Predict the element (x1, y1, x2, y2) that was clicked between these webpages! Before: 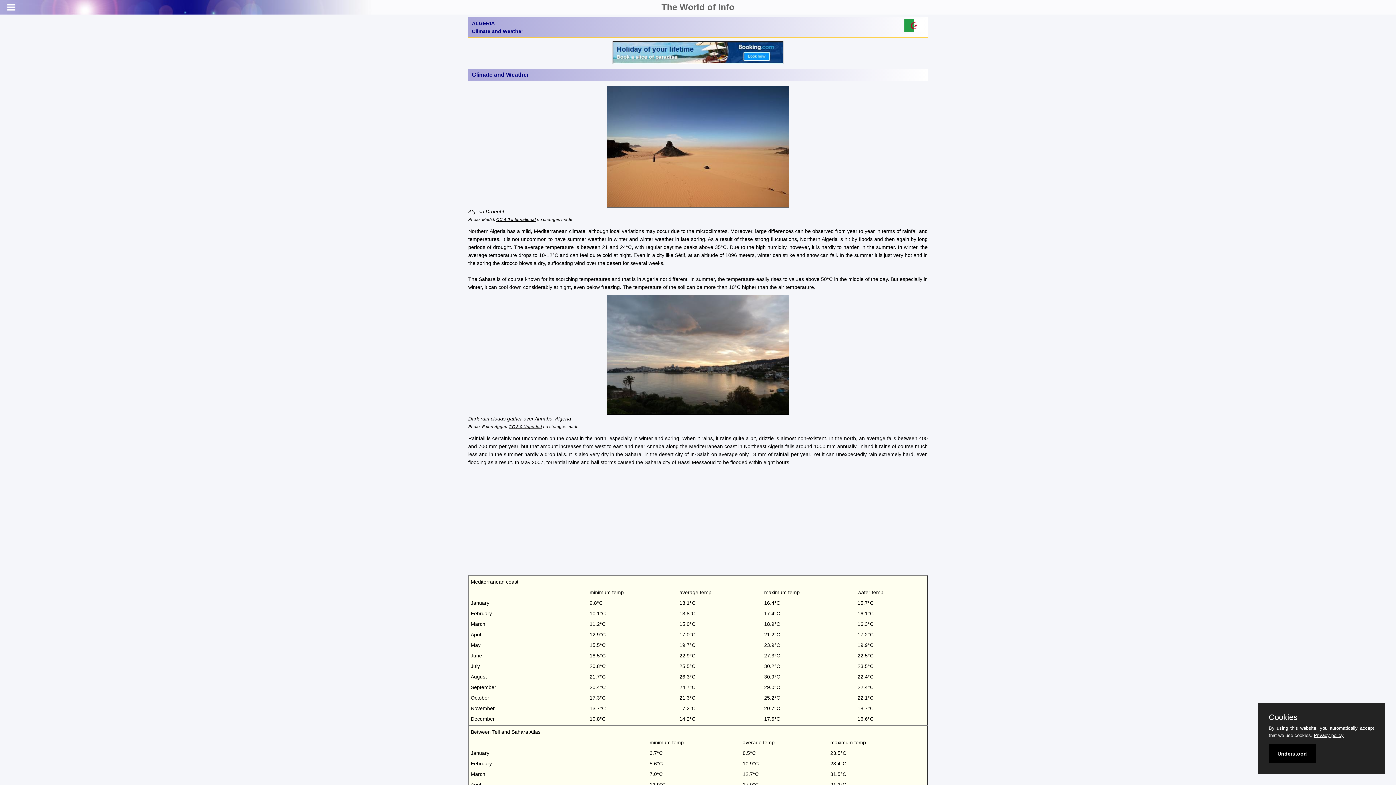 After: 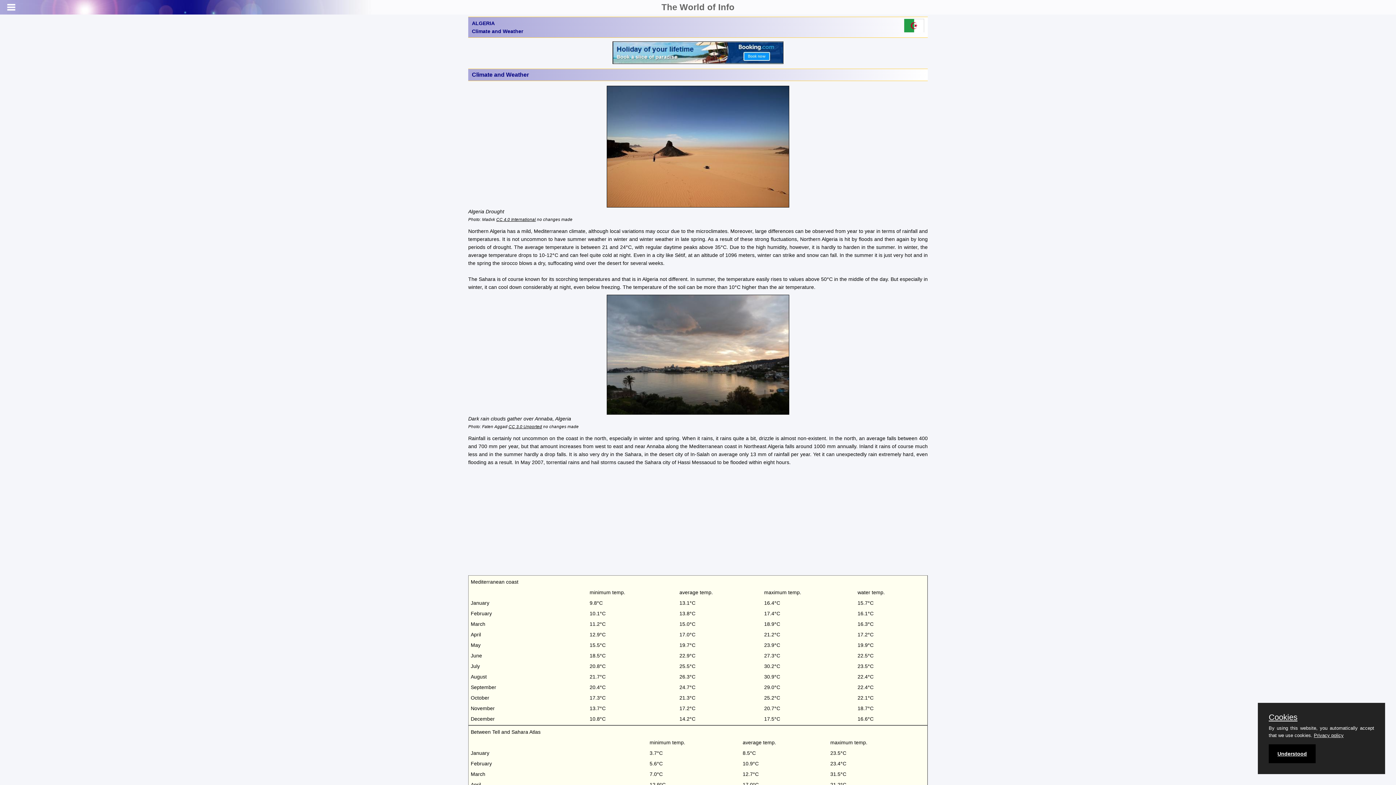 Action: label: Cookies bbox: (1269, 714, 1374, 721)